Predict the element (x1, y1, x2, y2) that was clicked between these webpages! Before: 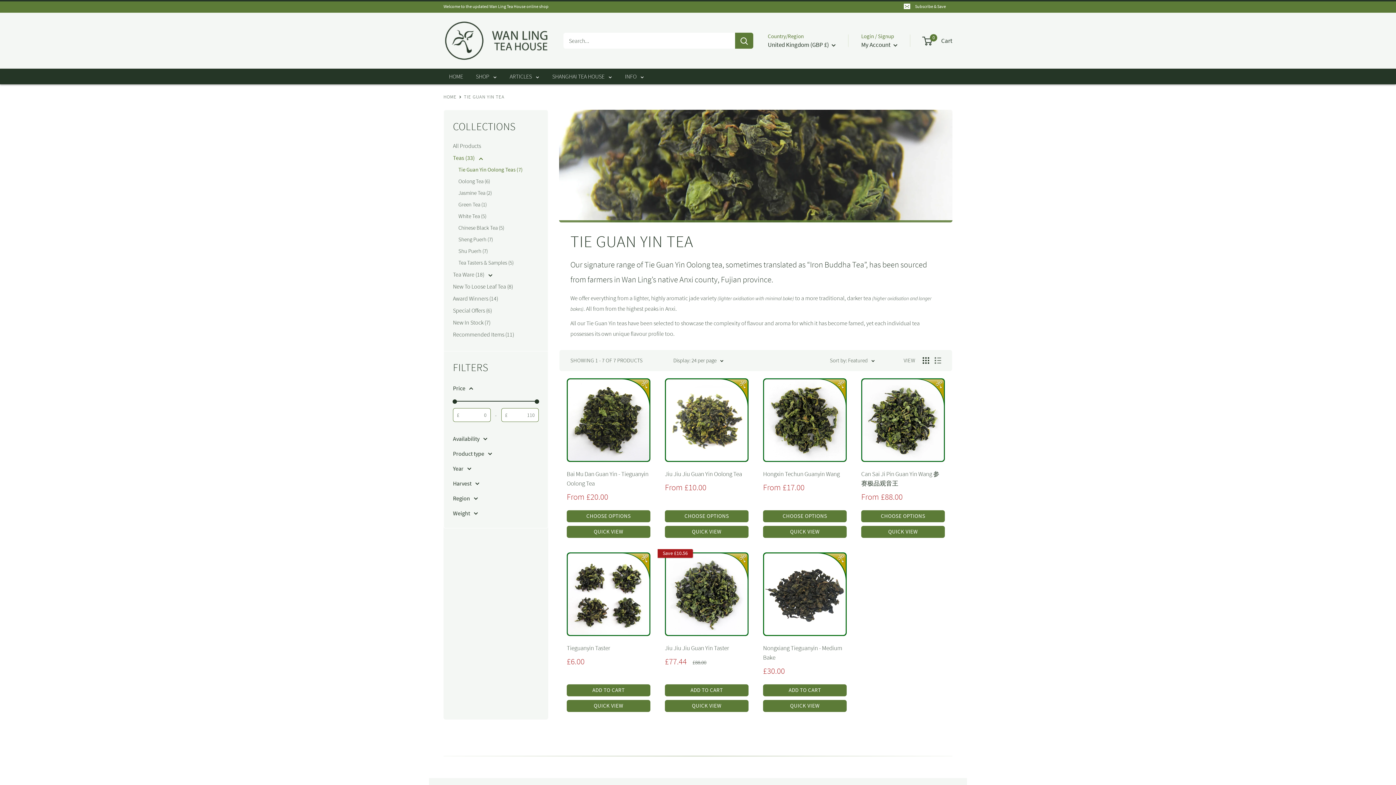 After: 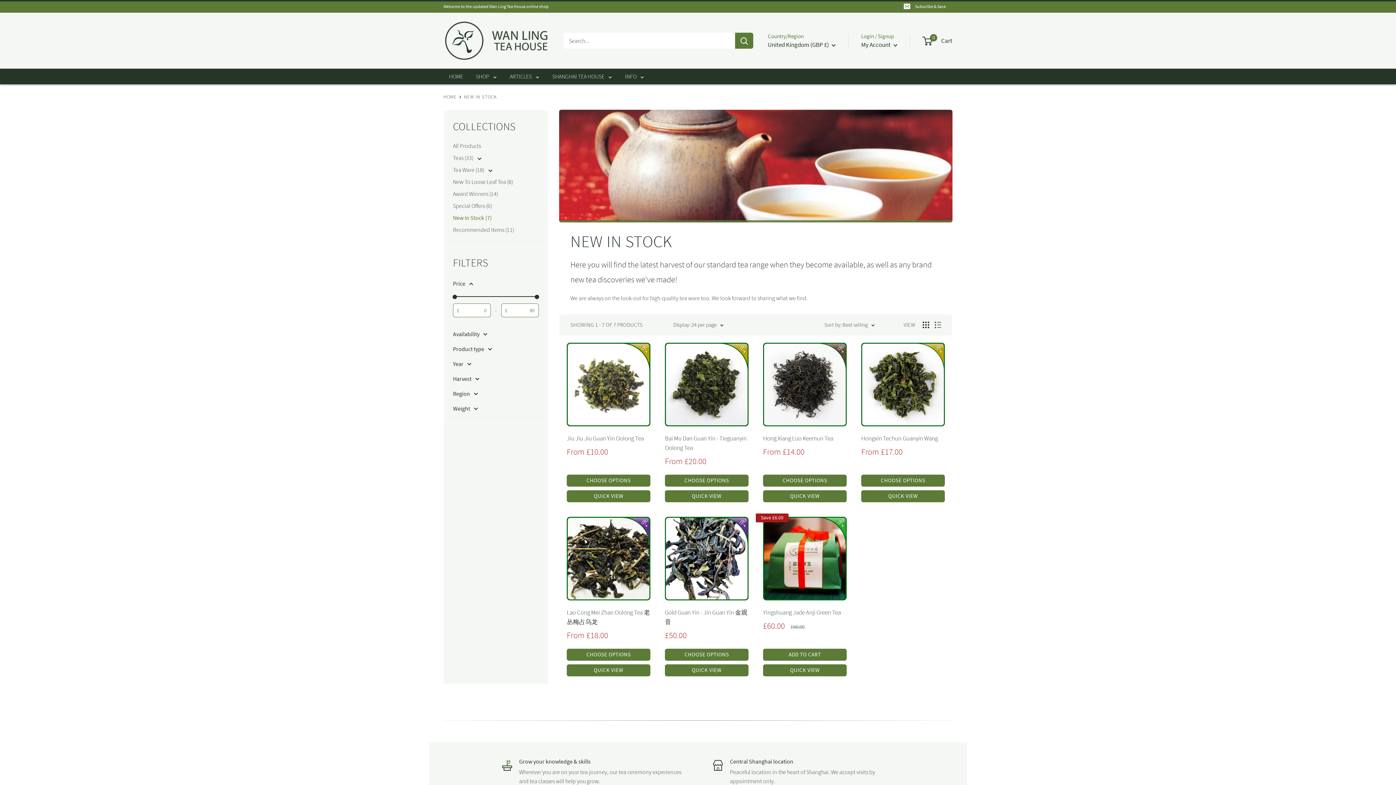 Action: bbox: (453, 316, 538, 328) label: New In Stock (7)